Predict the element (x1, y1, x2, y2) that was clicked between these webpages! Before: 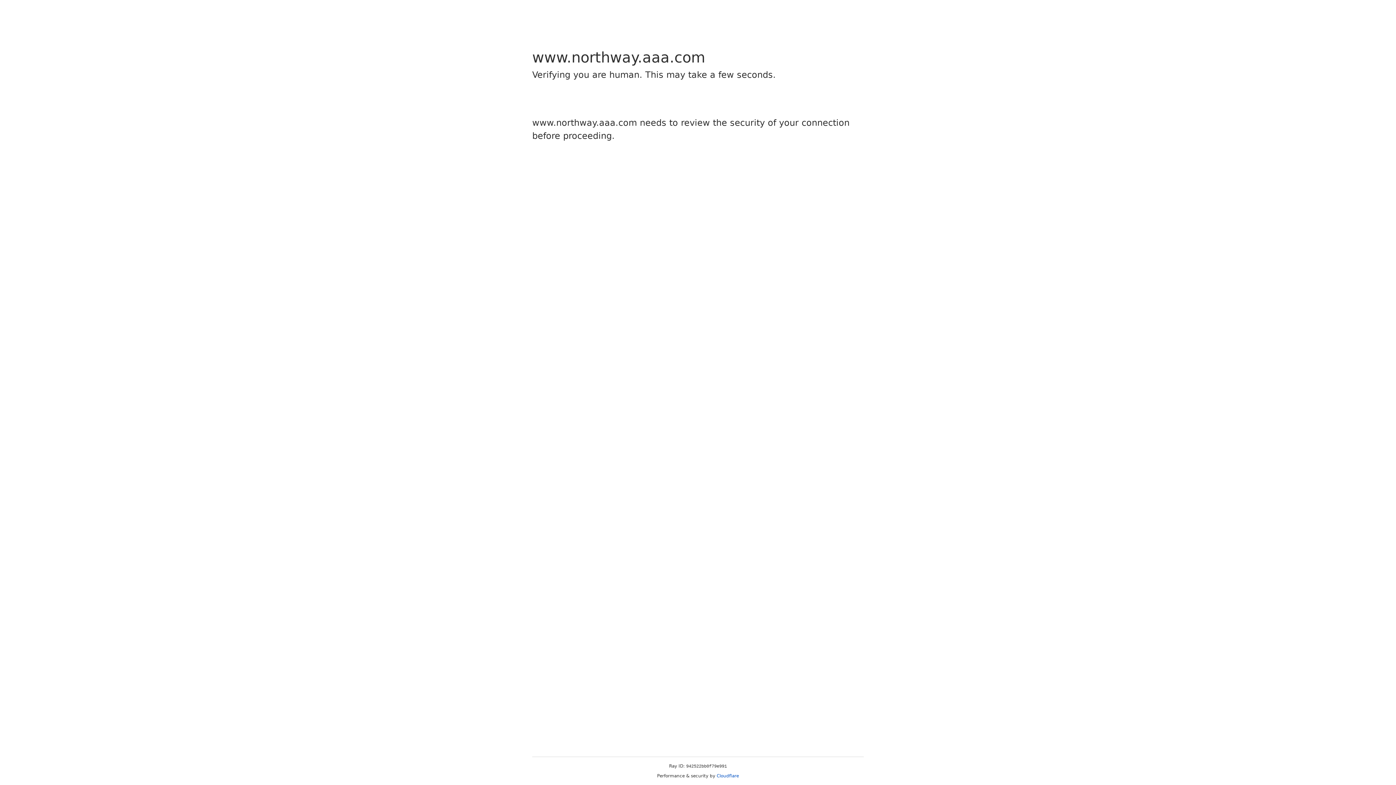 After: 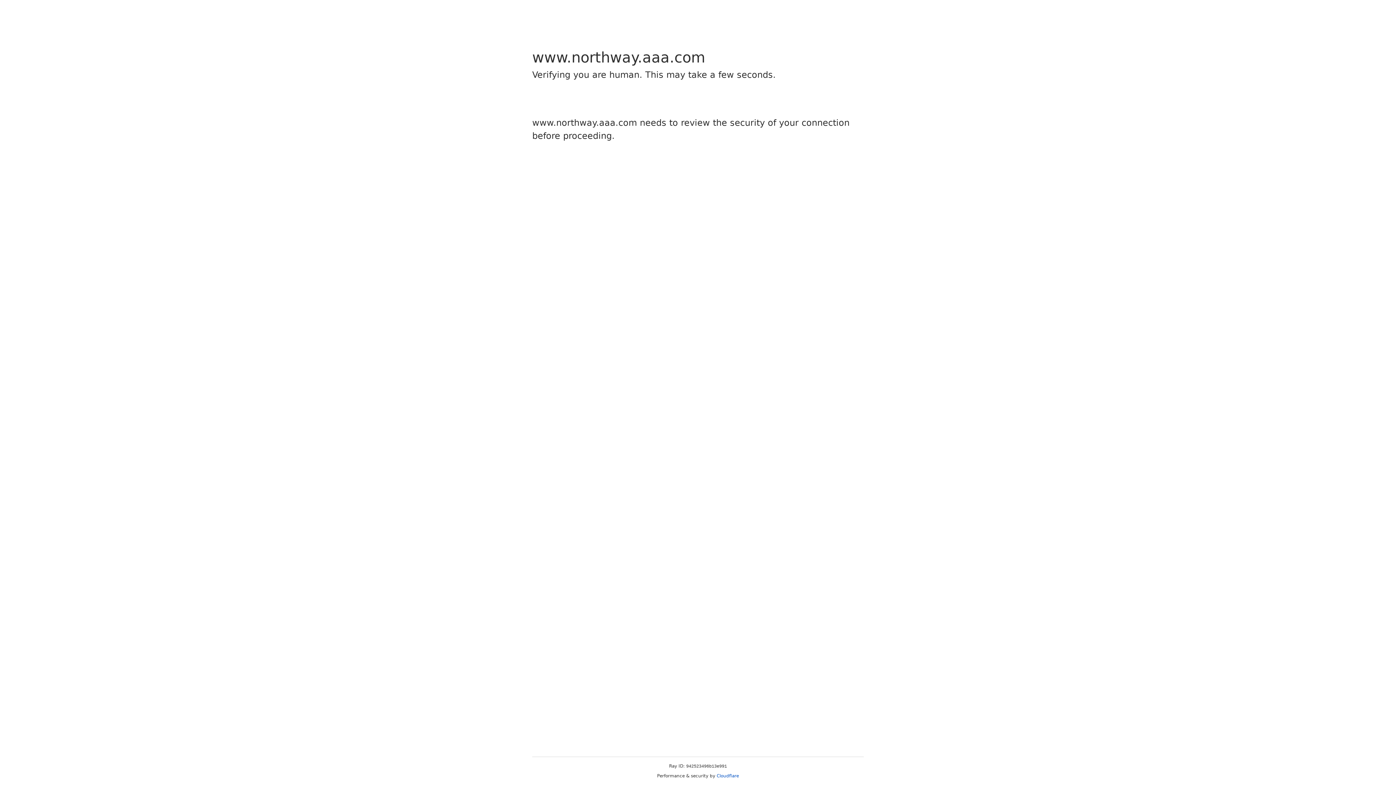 Action: bbox: (716, 773, 739, 778) label: Cloudflare